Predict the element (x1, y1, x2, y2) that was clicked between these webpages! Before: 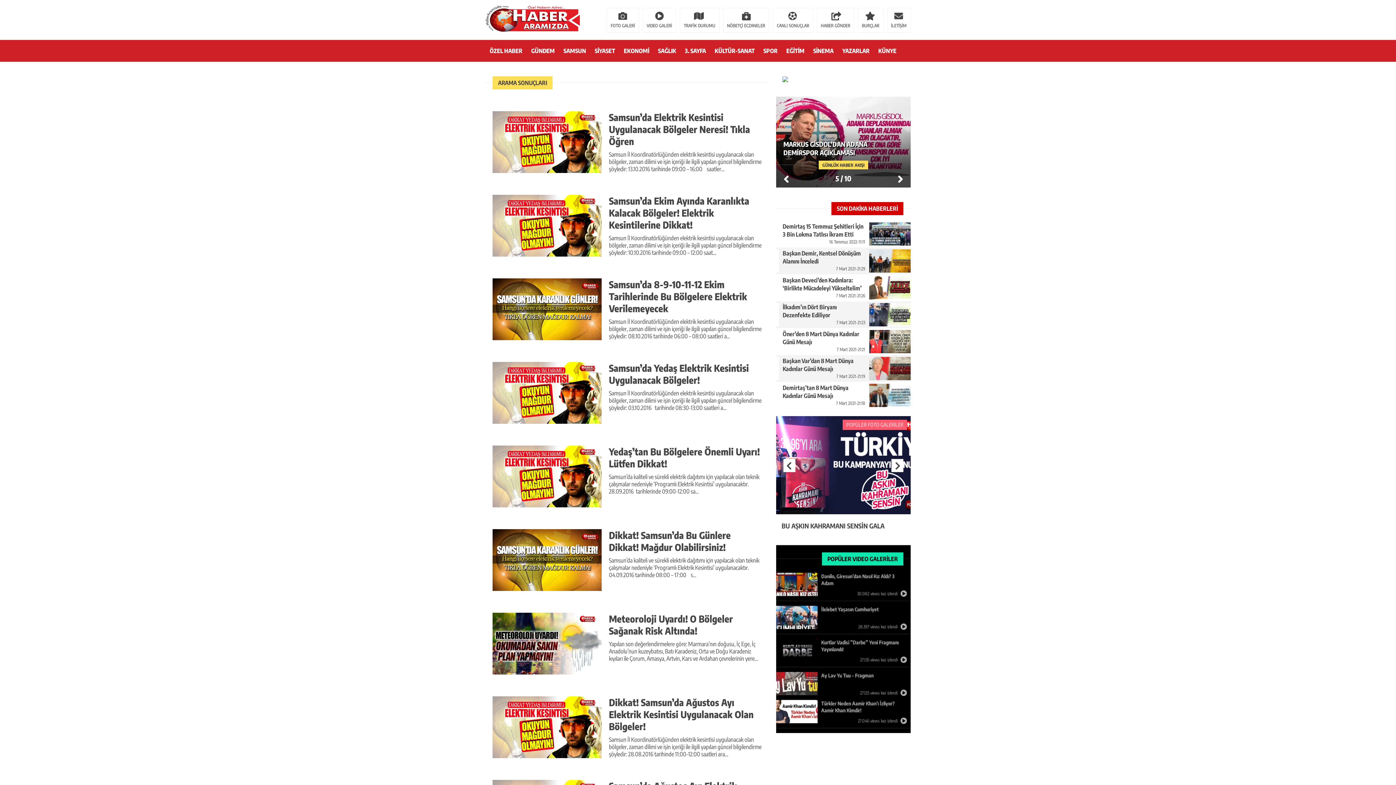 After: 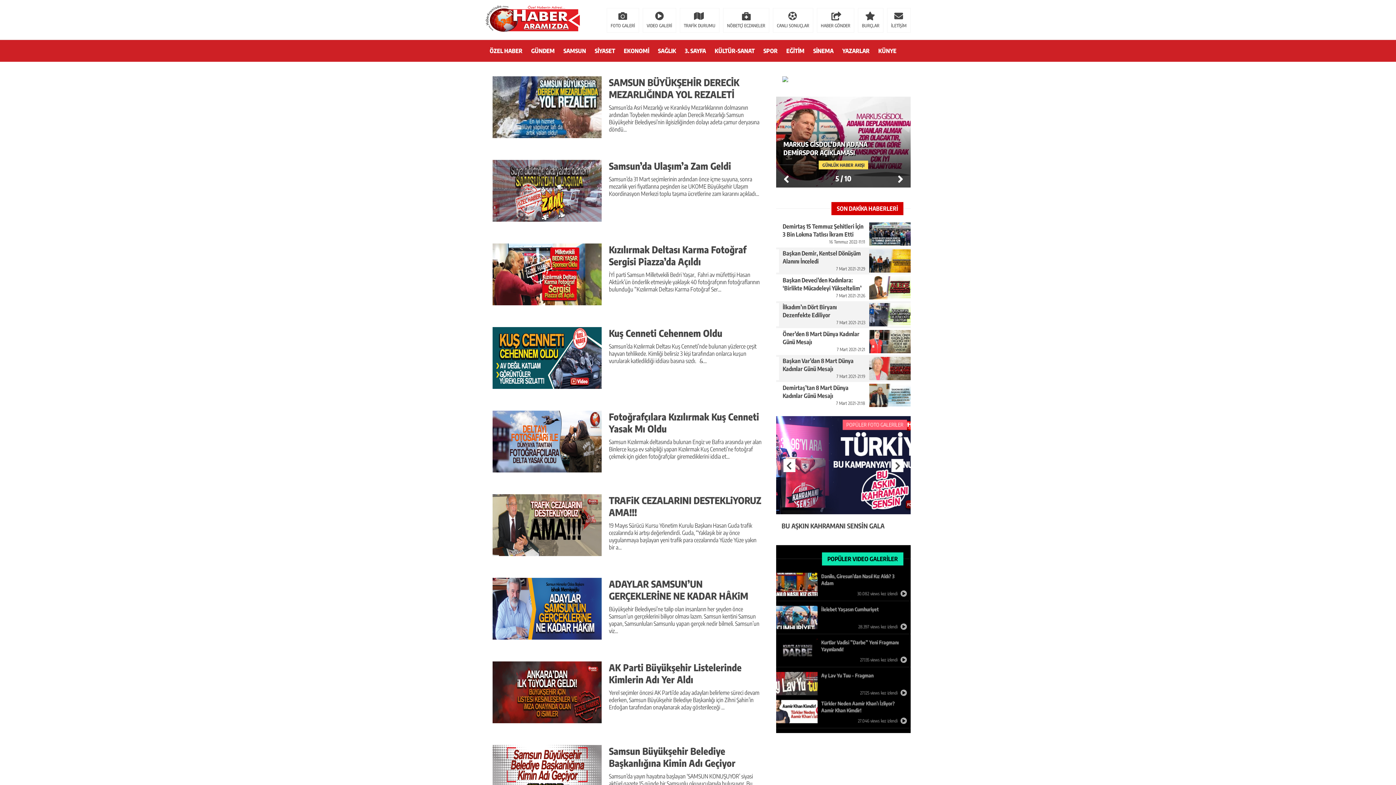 Action: label: ÖZEL HABER bbox: (485, 40, 526, 61)